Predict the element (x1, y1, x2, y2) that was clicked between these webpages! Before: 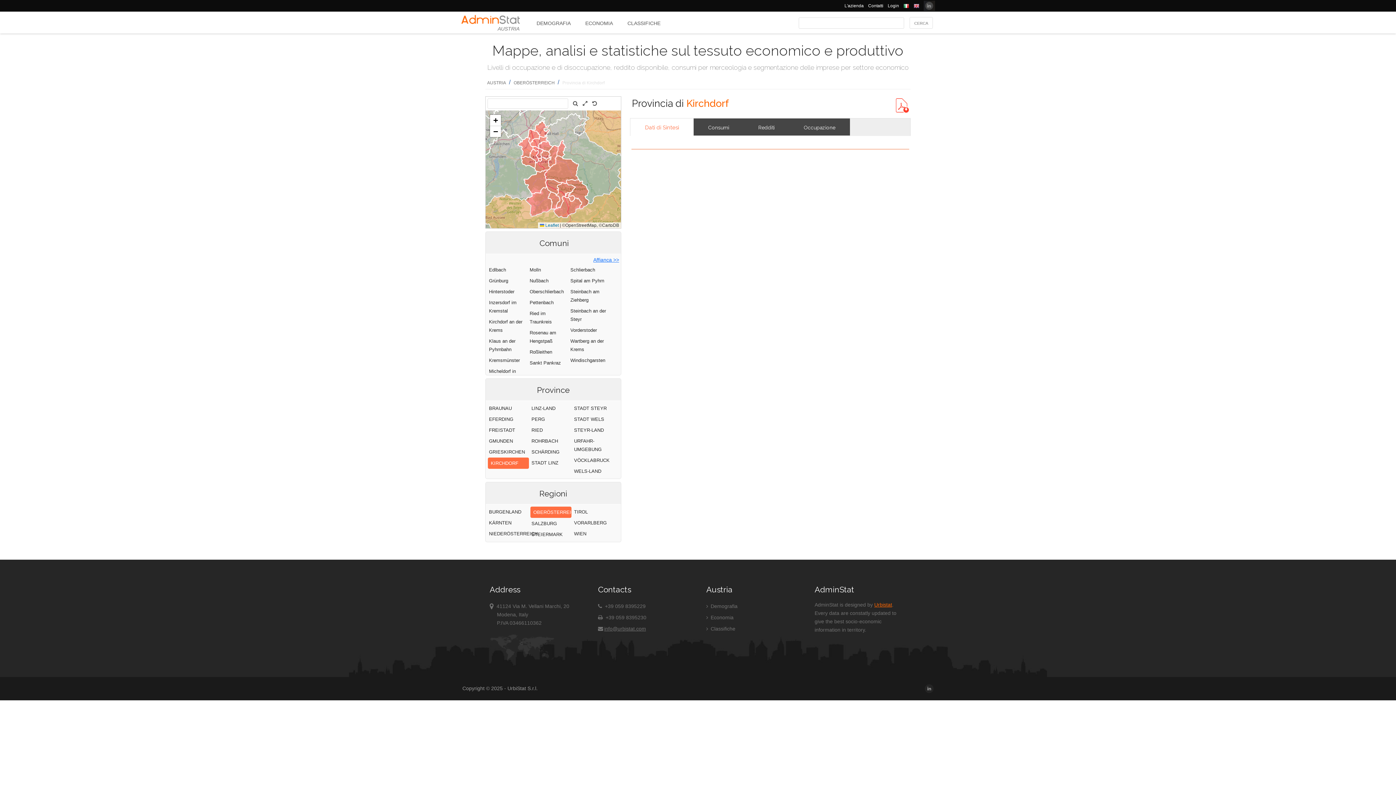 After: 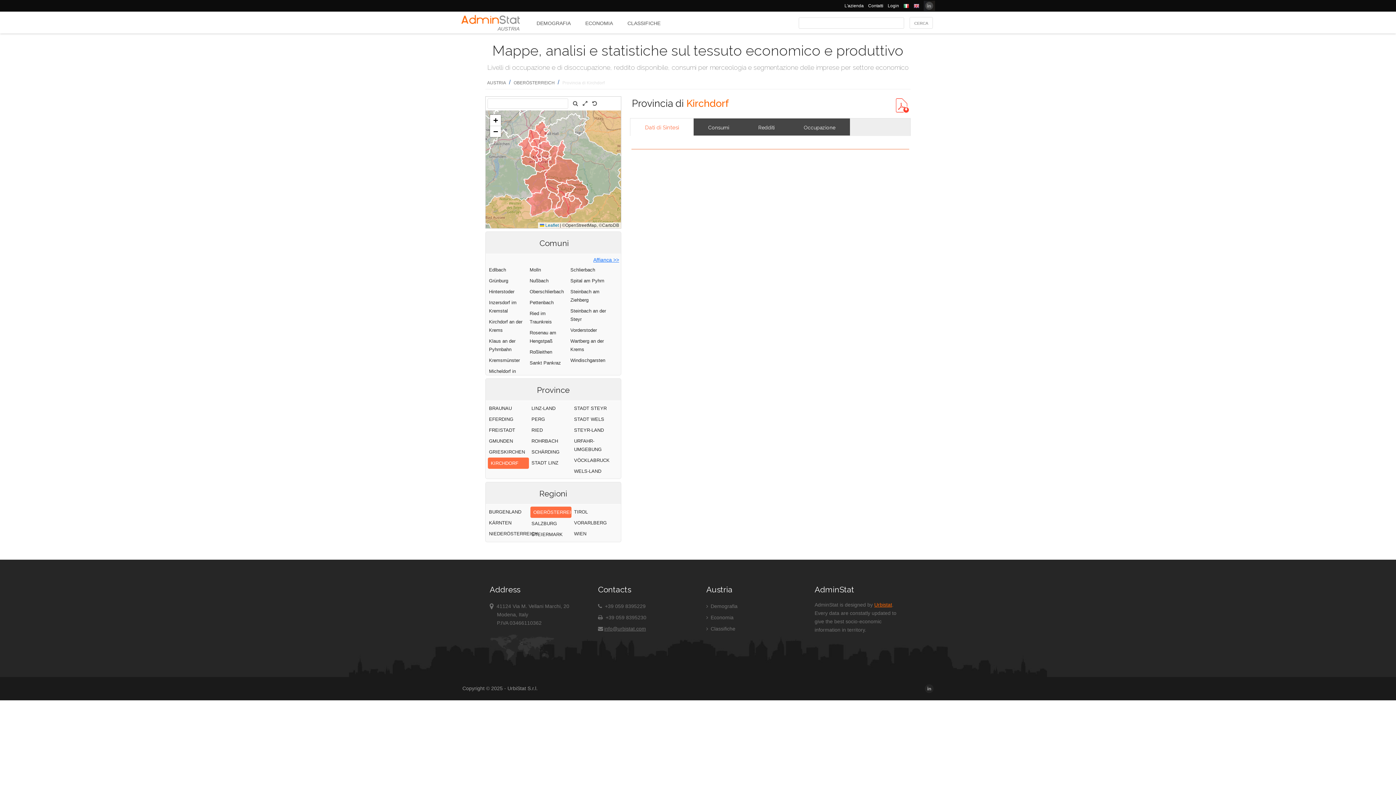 Action: bbox: (630, 118, 693, 136) label: Dati di Sintesi